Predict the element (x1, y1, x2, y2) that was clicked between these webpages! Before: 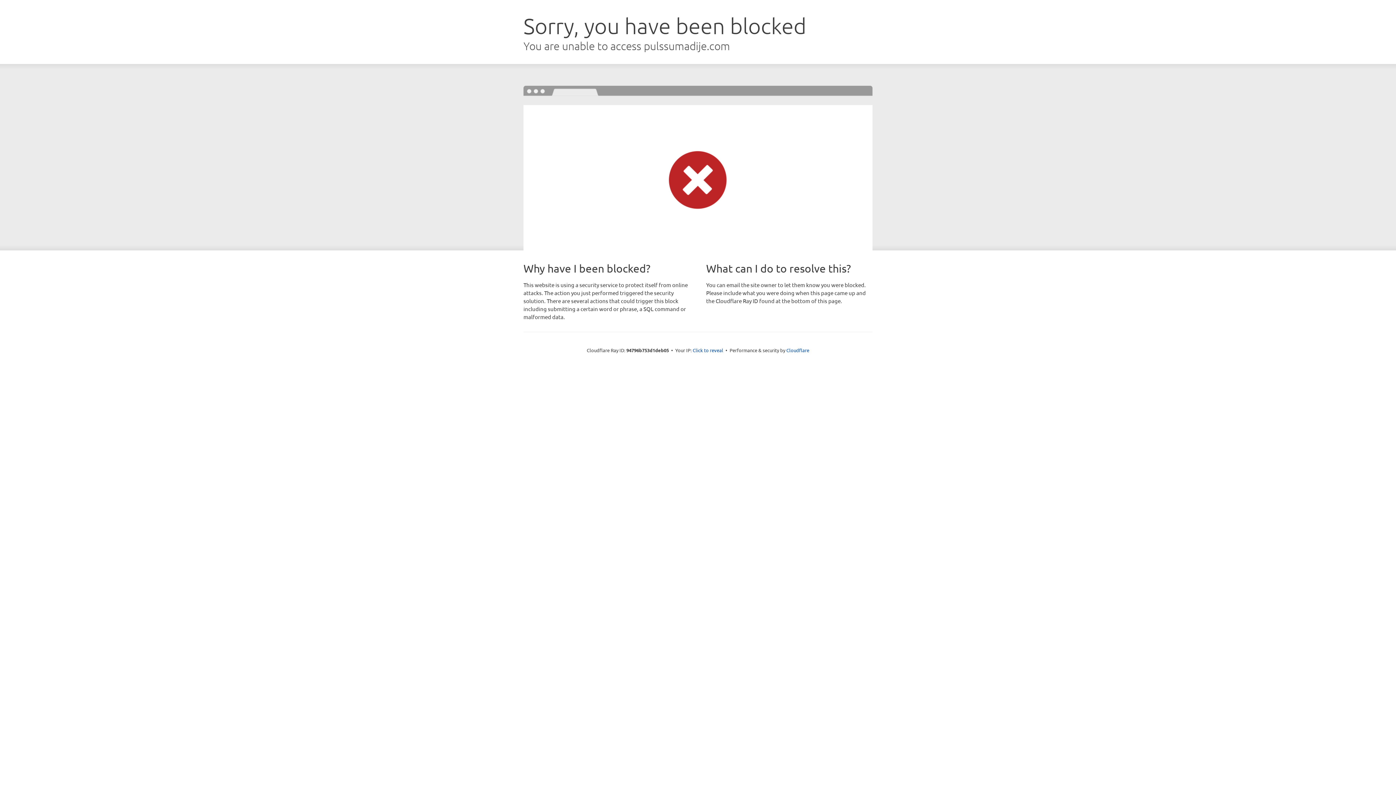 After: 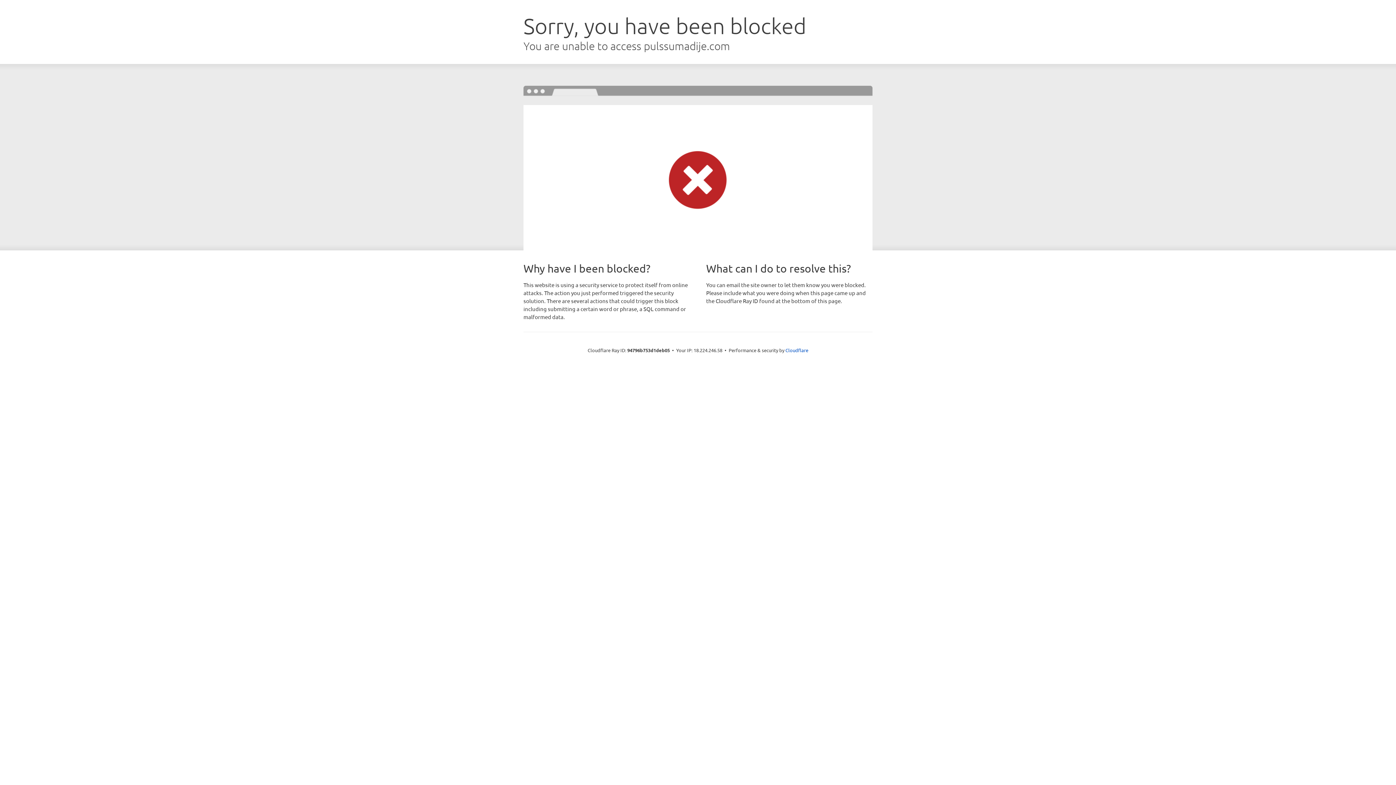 Action: label: Click to reveal bbox: (692, 346, 723, 353)